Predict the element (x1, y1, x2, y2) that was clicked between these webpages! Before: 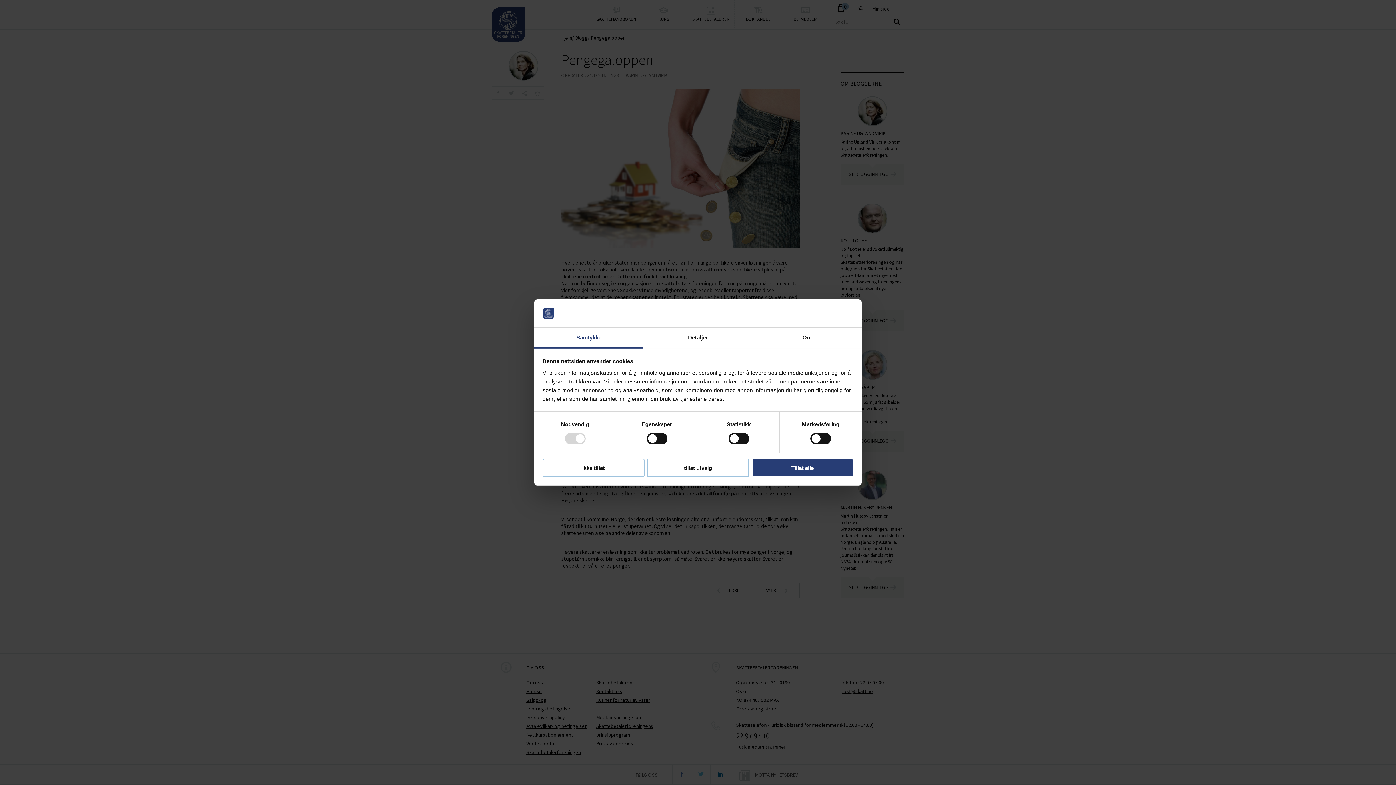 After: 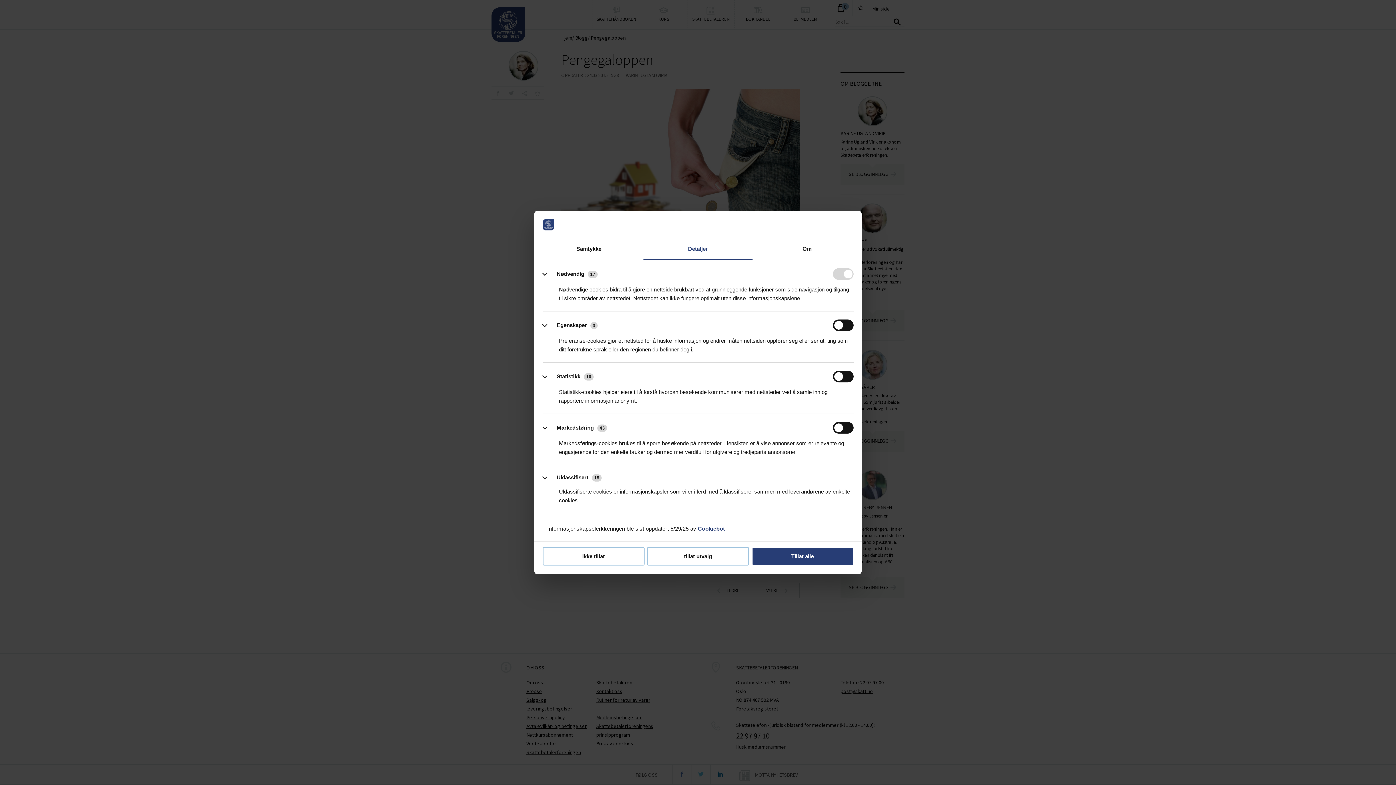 Action: label: Detaljer bbox: (643, 327, 752, 348)